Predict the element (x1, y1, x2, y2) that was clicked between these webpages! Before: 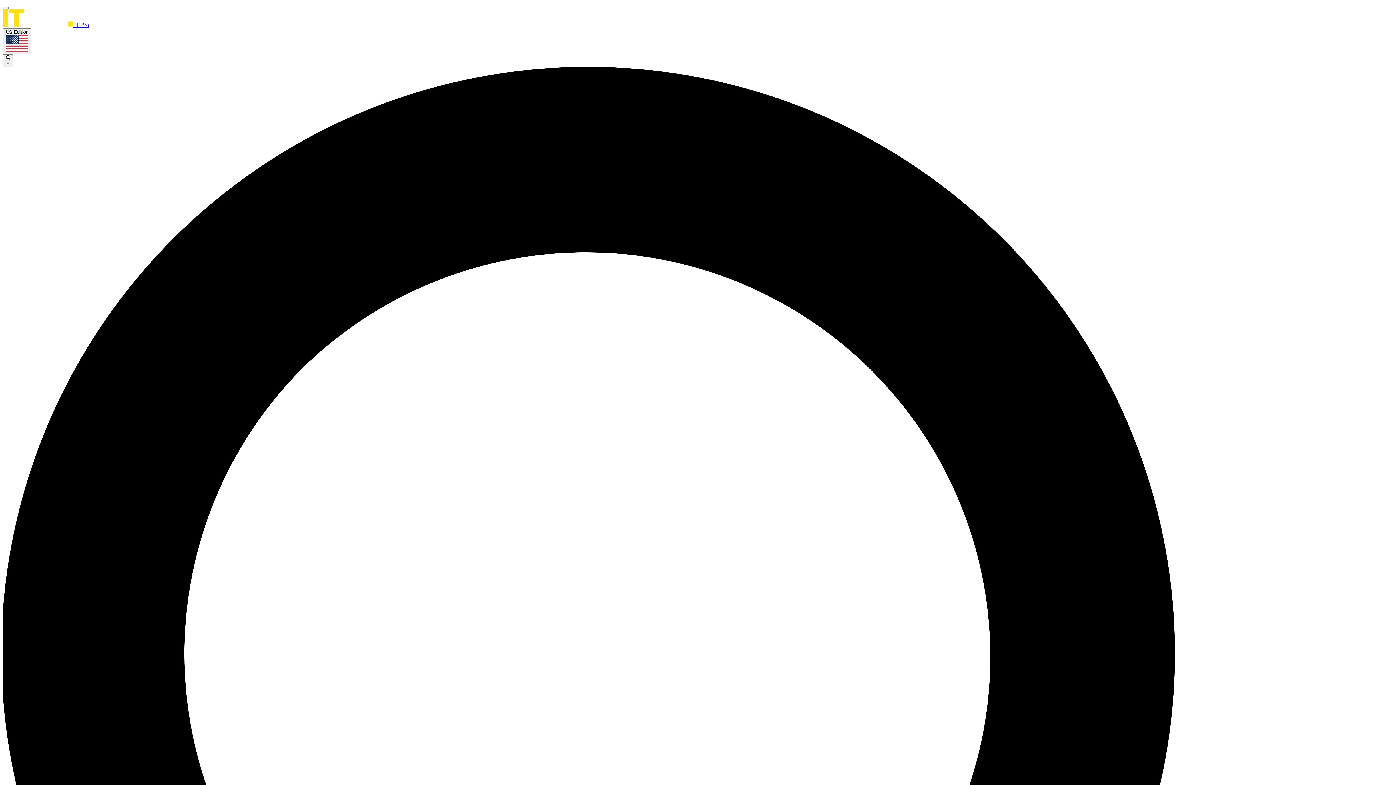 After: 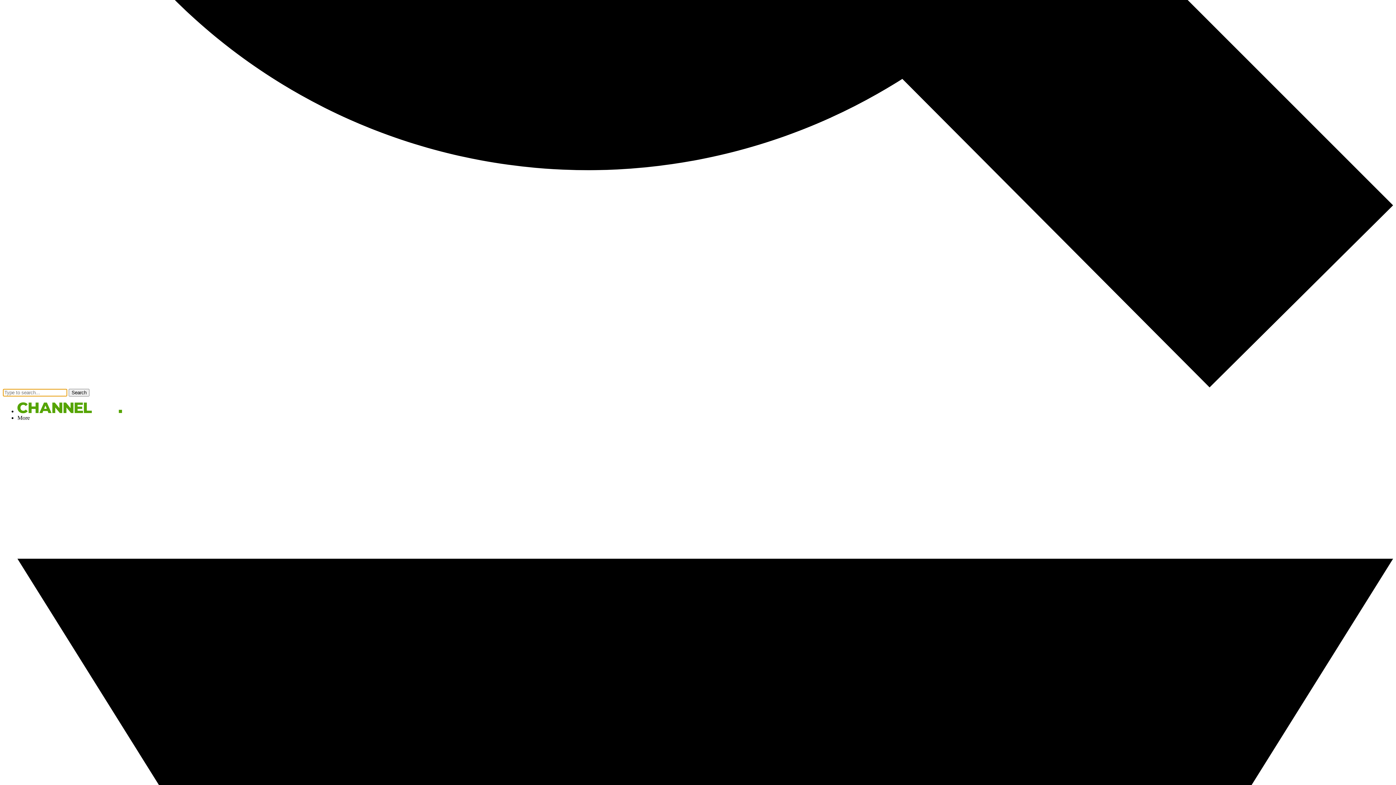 Action: bbox: (2, 54, 13, 67) label:  ×